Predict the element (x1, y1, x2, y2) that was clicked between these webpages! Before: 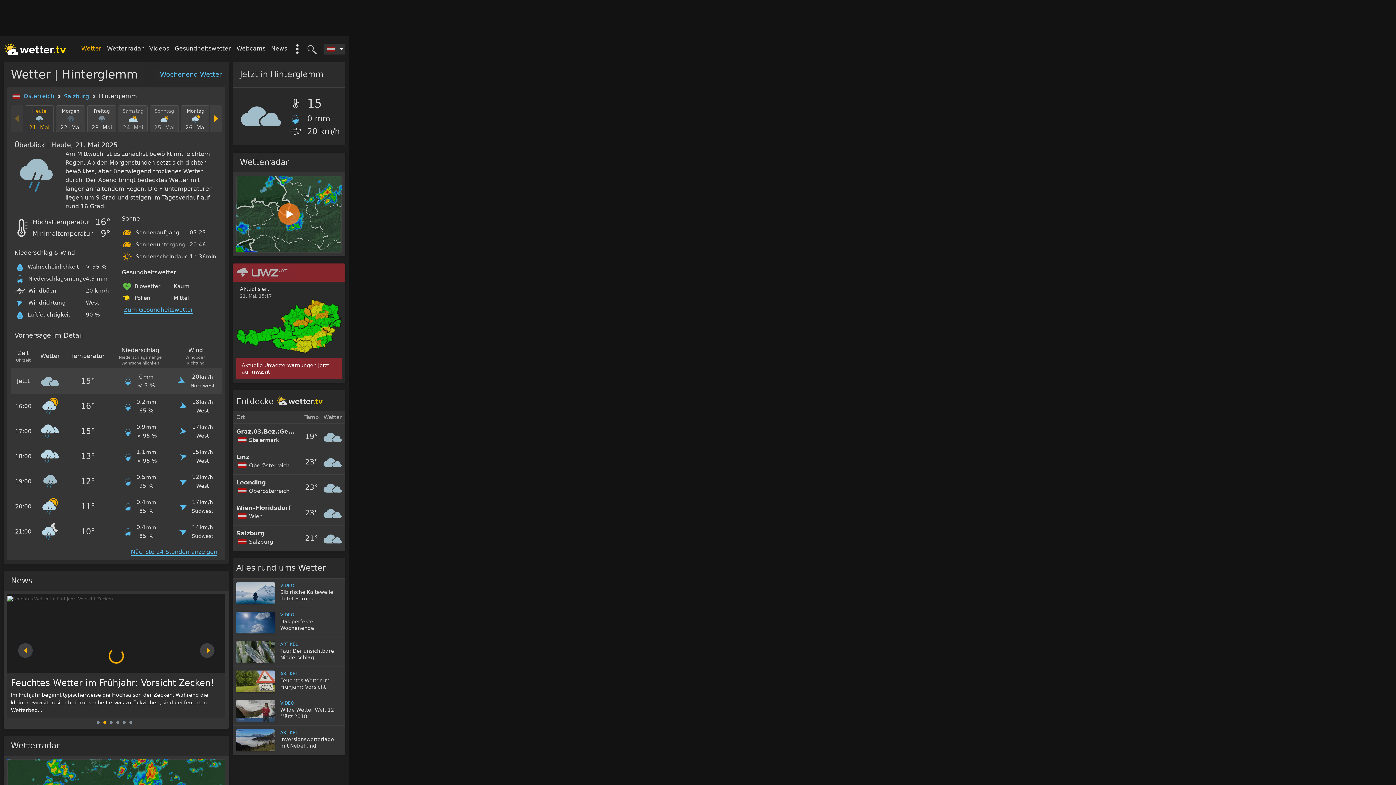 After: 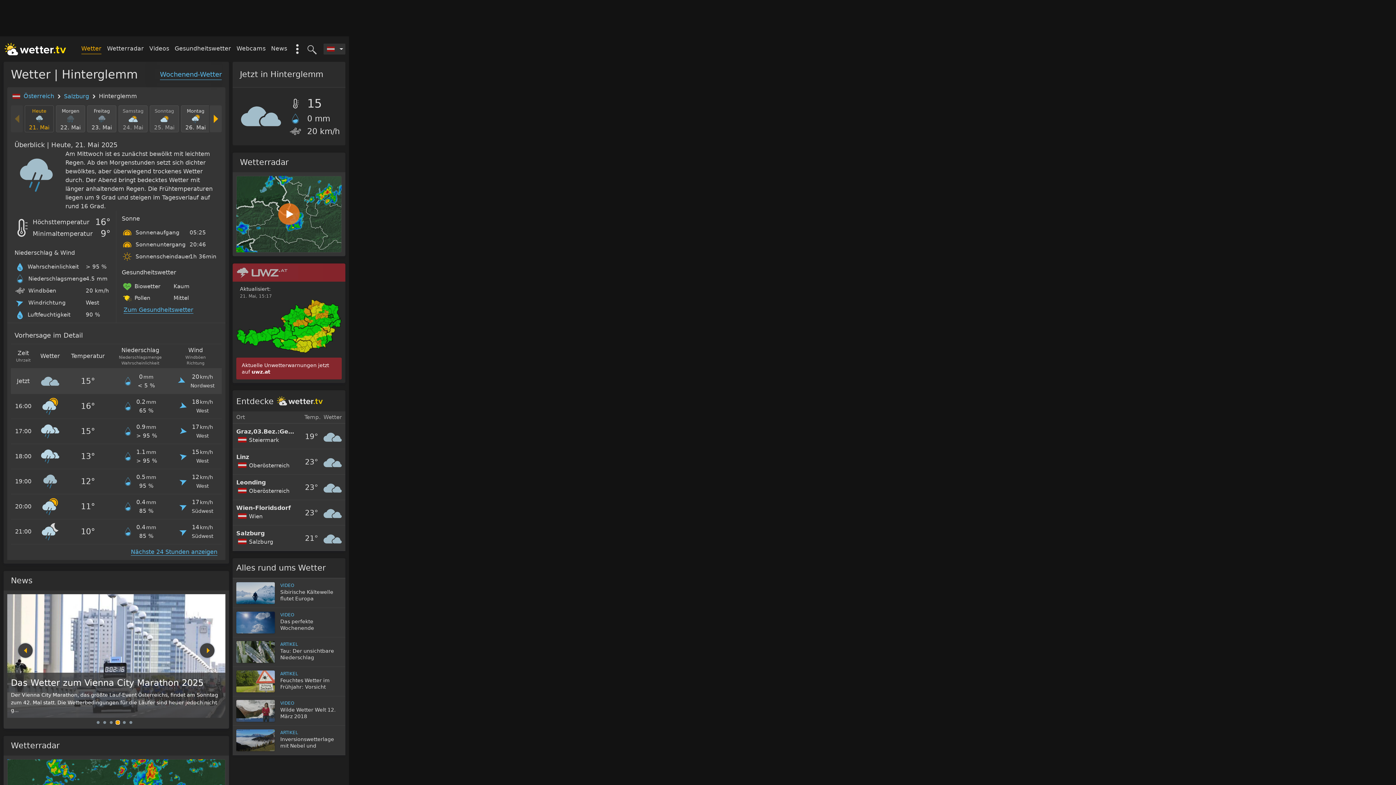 Action: bbox: (116, 721, 119, 724) label: Go to slide 4